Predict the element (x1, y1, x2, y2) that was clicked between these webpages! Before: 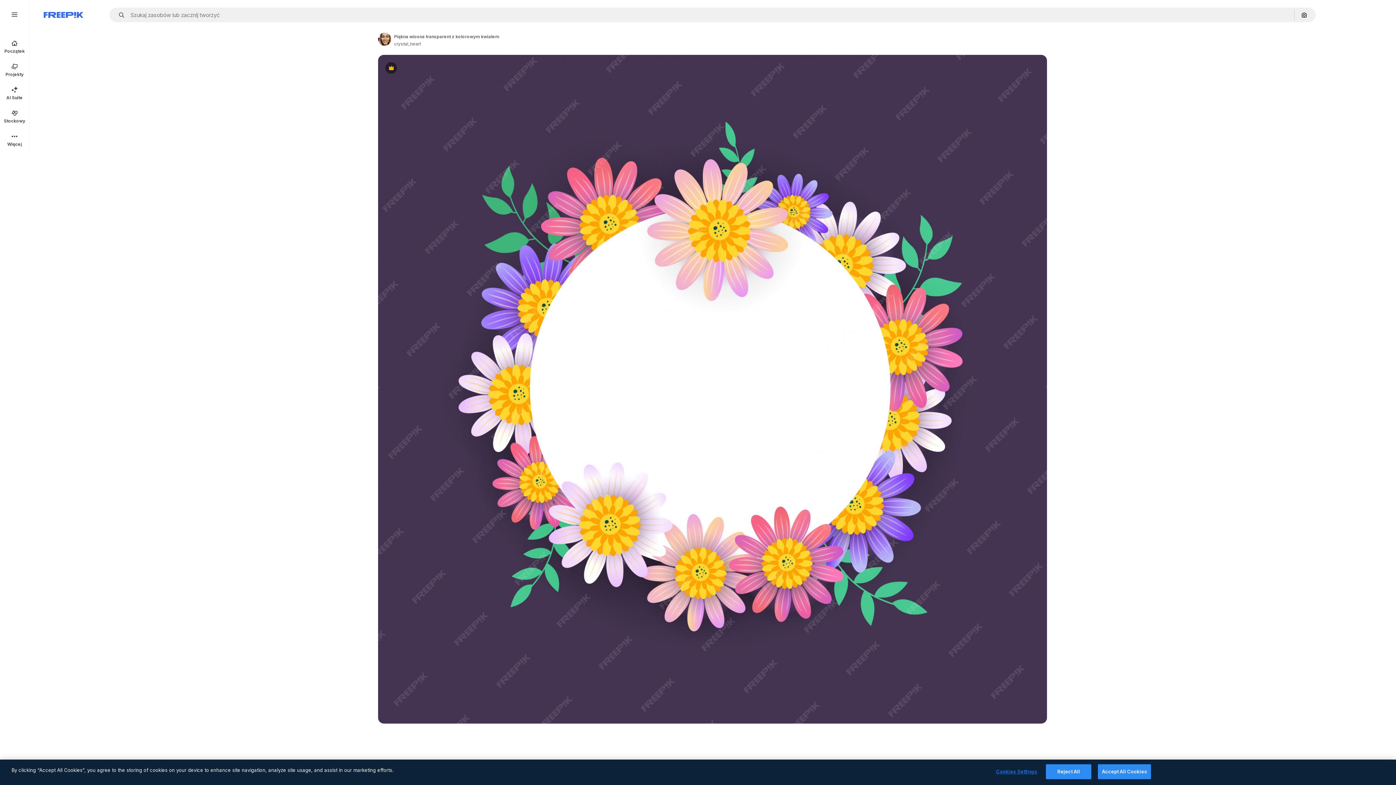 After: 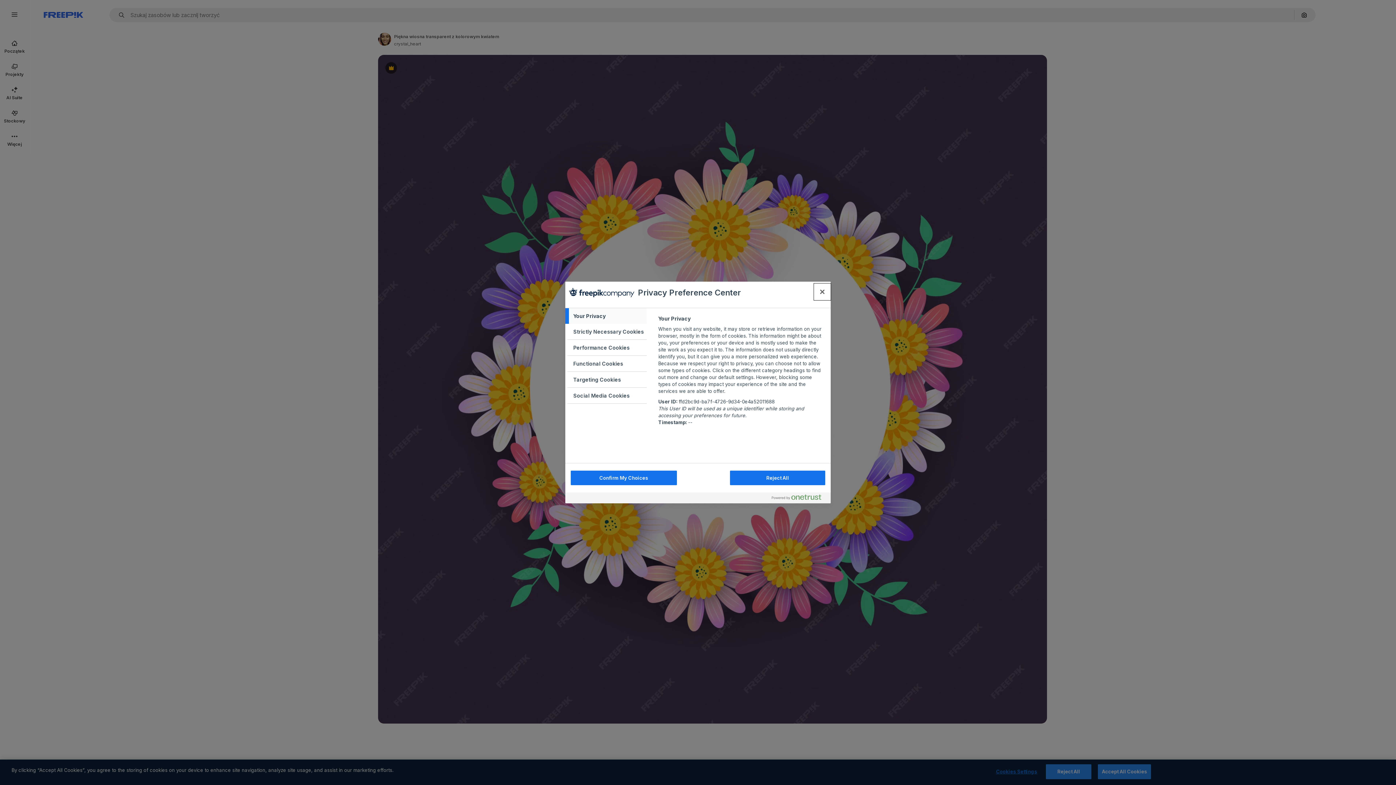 Action: bbox: (994, 765, 1039, 779) label: Cookies Settings